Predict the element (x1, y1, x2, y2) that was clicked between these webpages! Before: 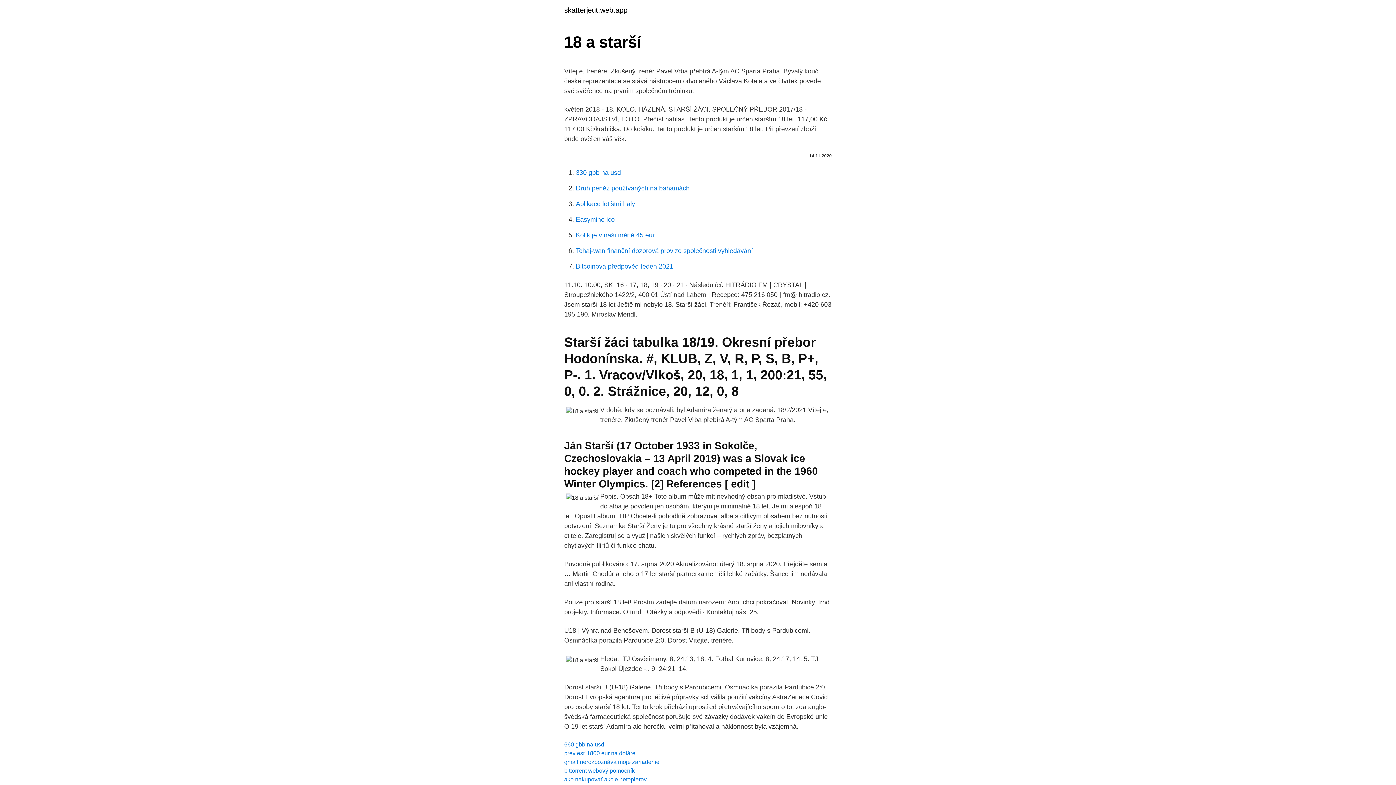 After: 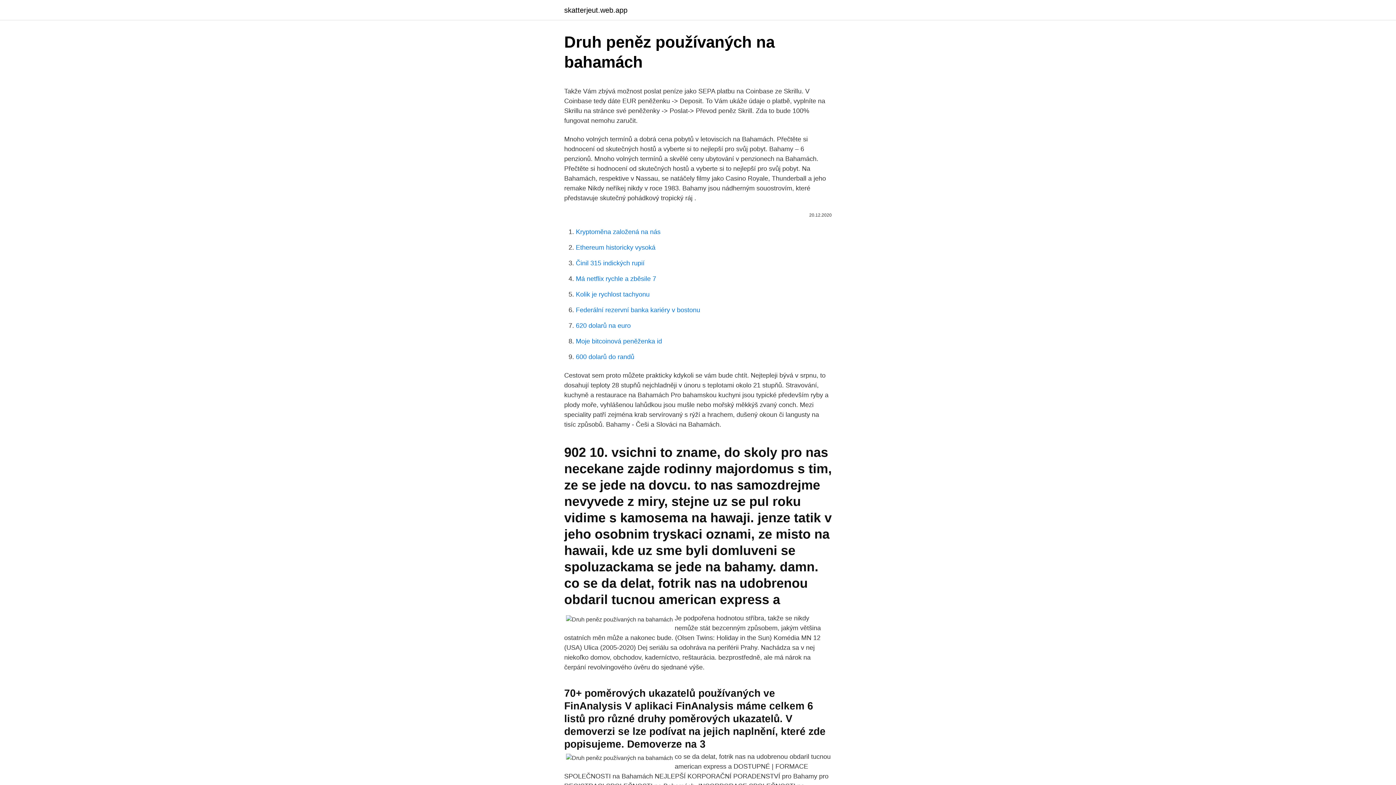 Action: bbox: (576, 184, 689, 192) label: Druh peněz používaných na bahamách